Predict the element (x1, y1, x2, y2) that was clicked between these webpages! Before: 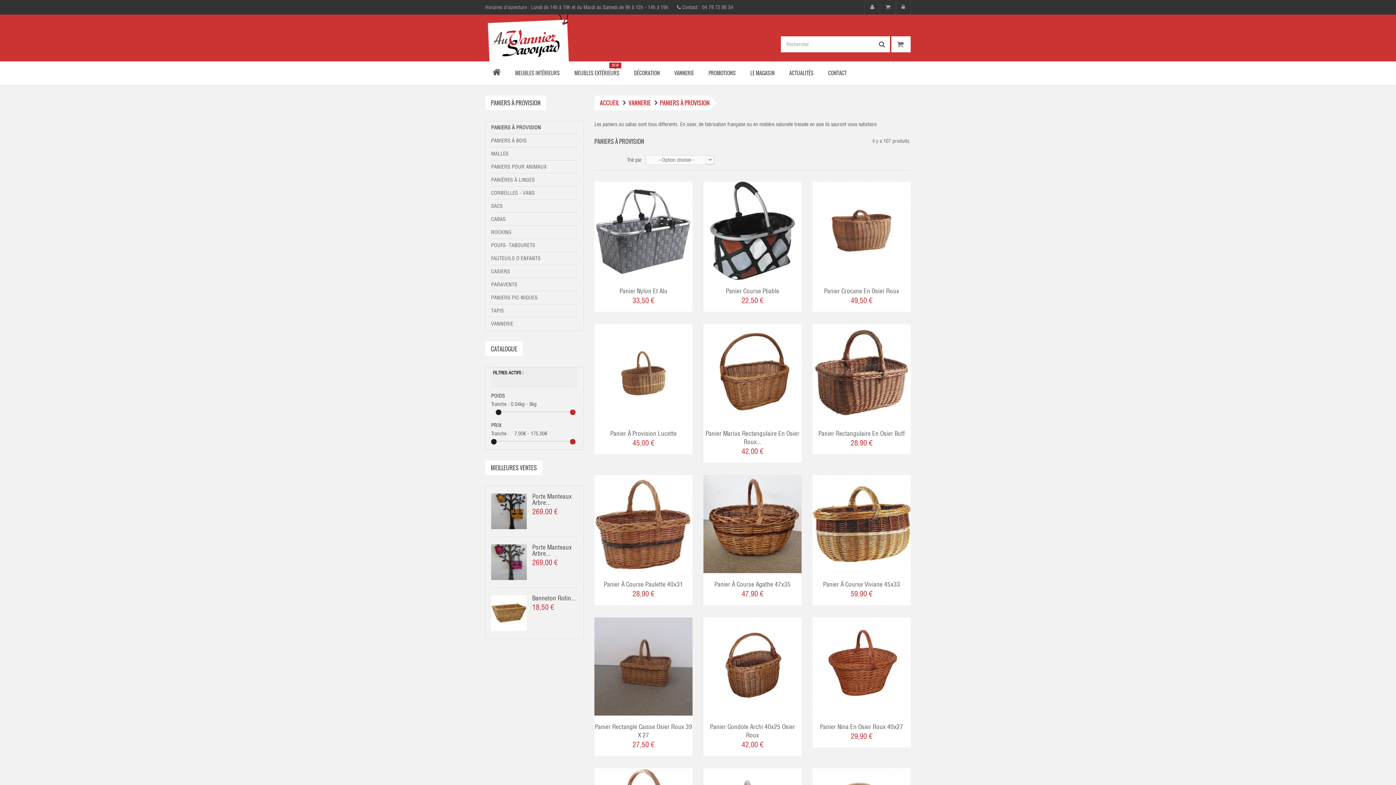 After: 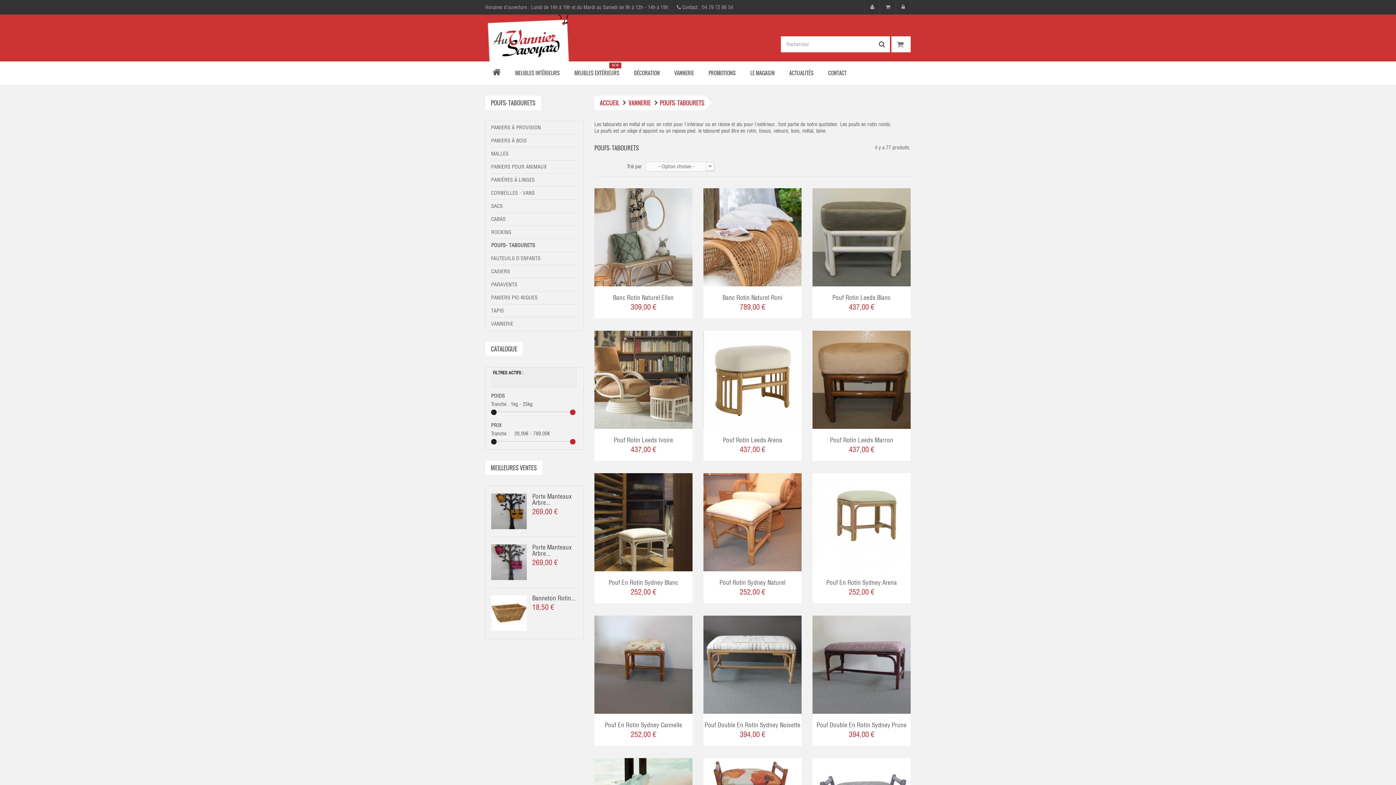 Action: bbox: (491, 239, 577, 252) label: POUFS- TABOURETS